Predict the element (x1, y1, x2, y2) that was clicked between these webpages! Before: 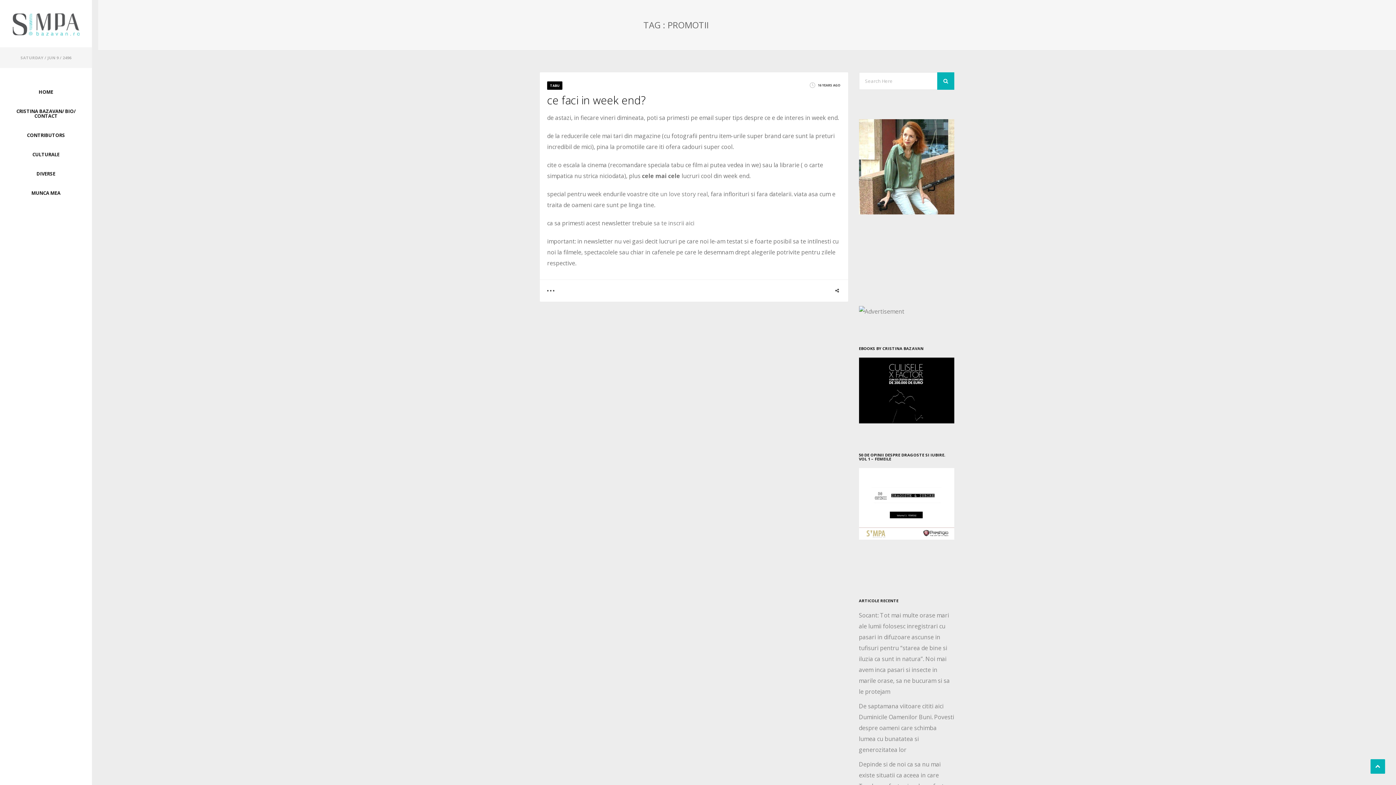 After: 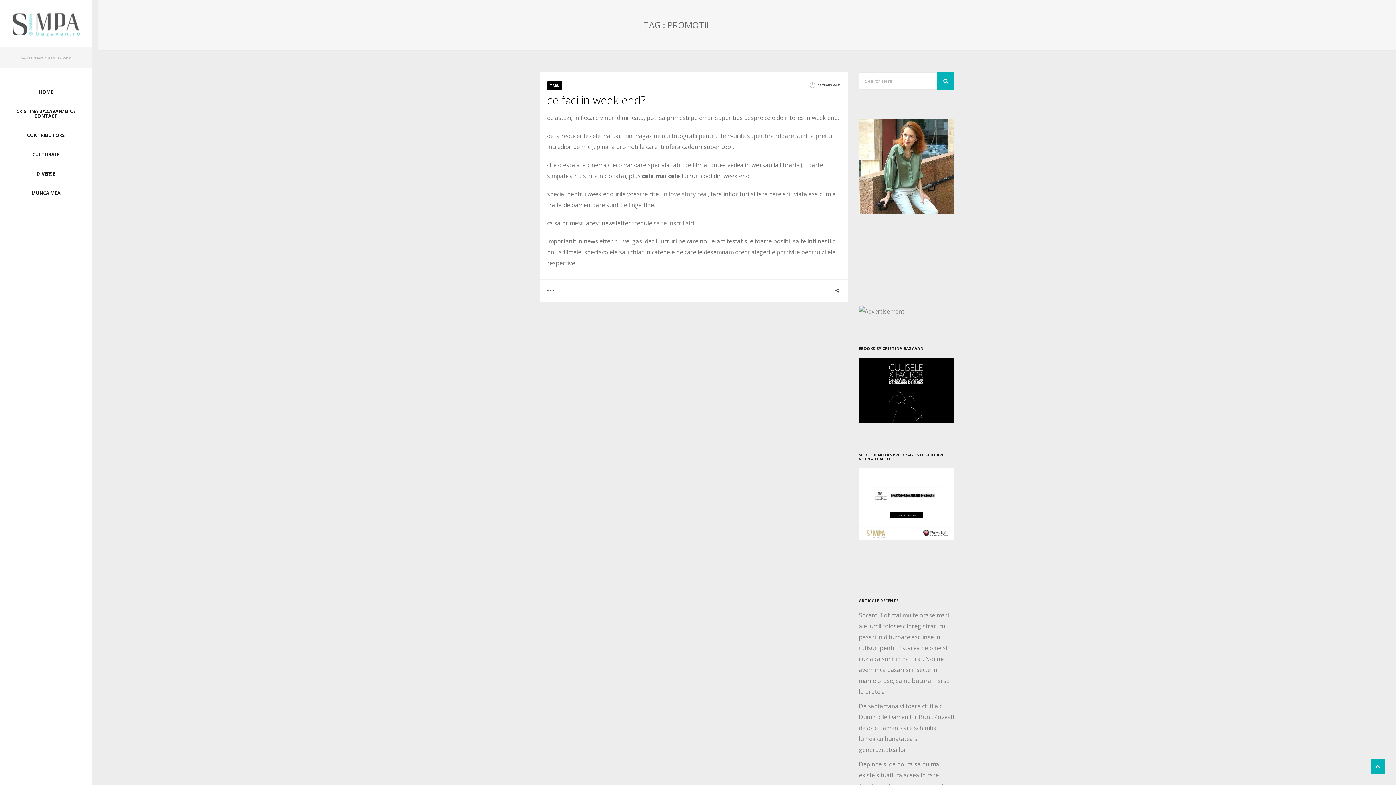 Action: bbox: (859, 162, 954, 170)